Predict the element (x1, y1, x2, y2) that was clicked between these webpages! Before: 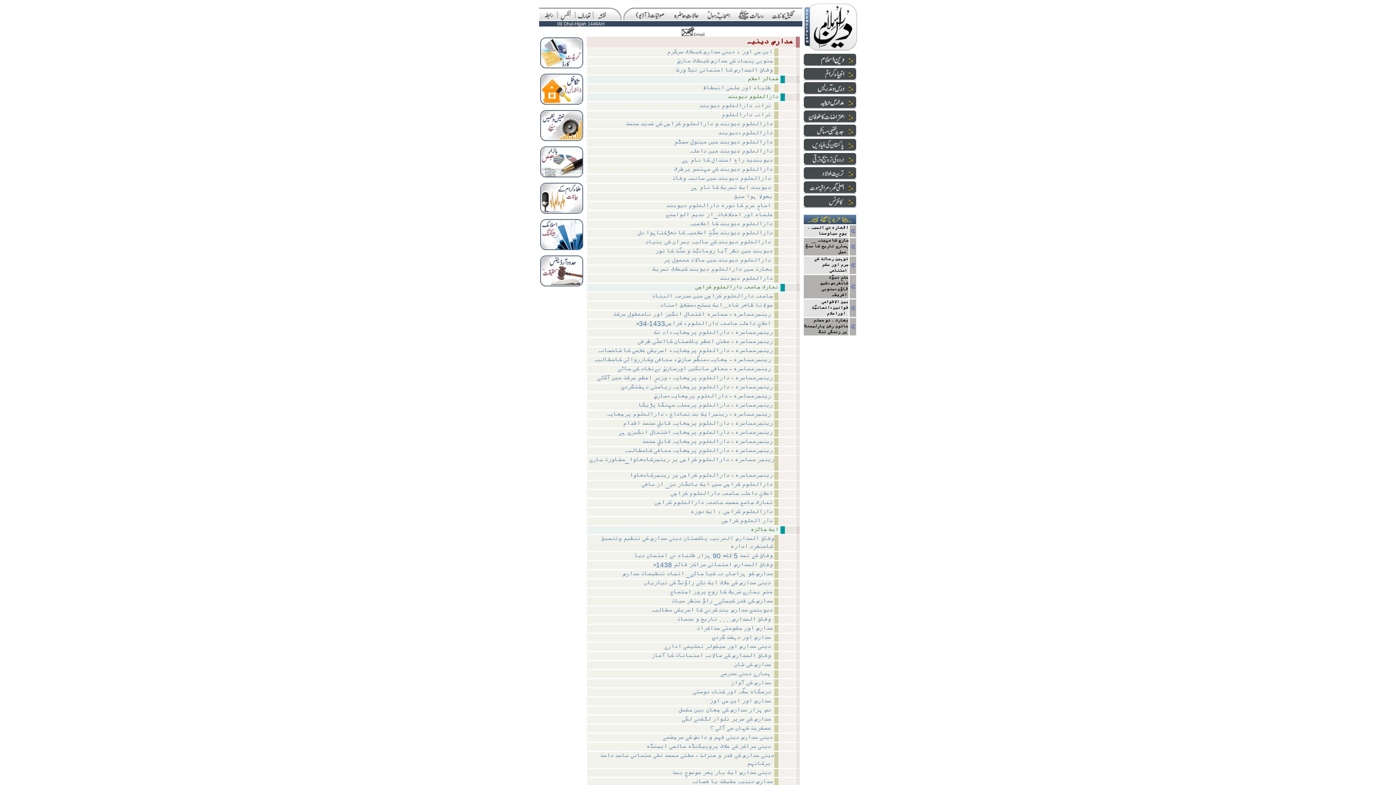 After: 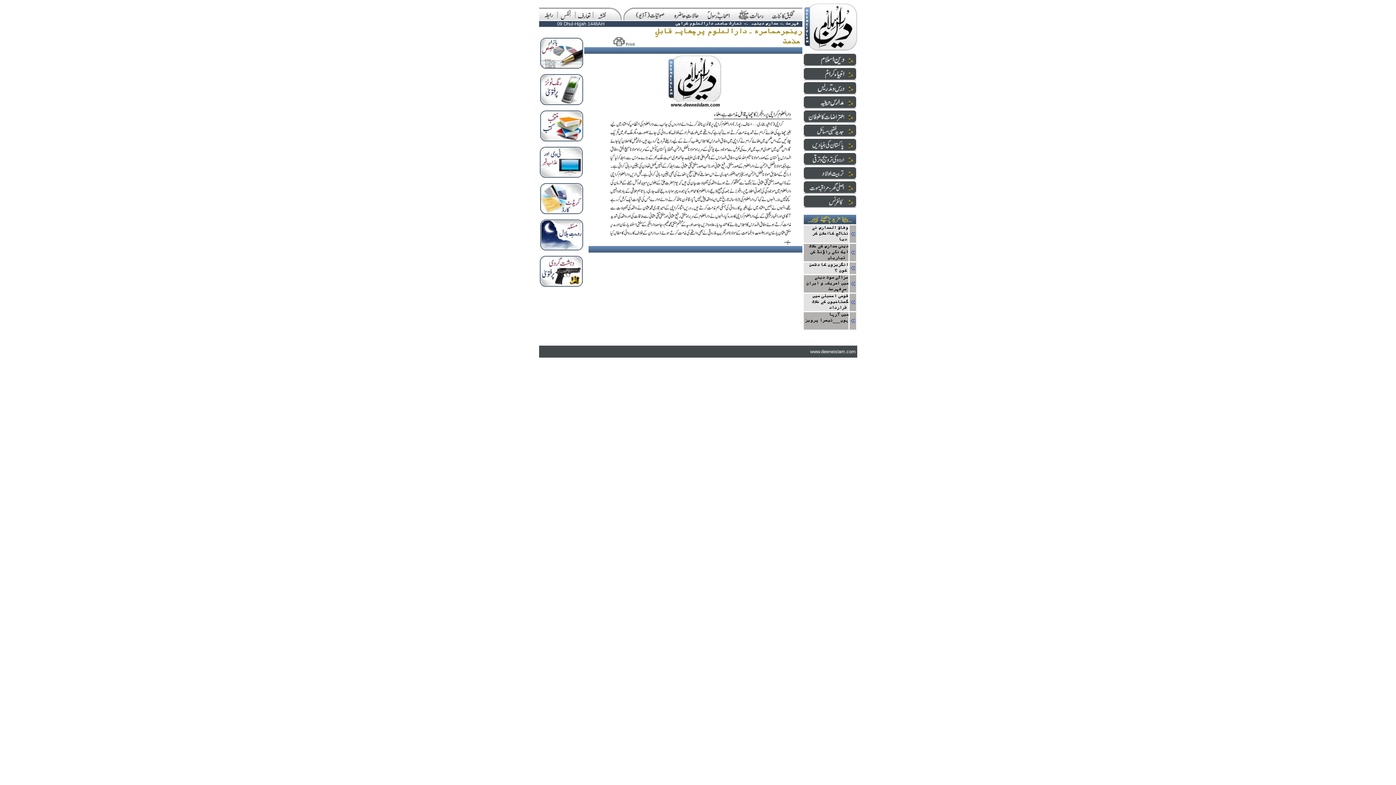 Action: bbox: (642, 438, 772, 445) label: رینجرمحاصرہ - دارالعلوم پرچھاپہ قابلِ مذمت